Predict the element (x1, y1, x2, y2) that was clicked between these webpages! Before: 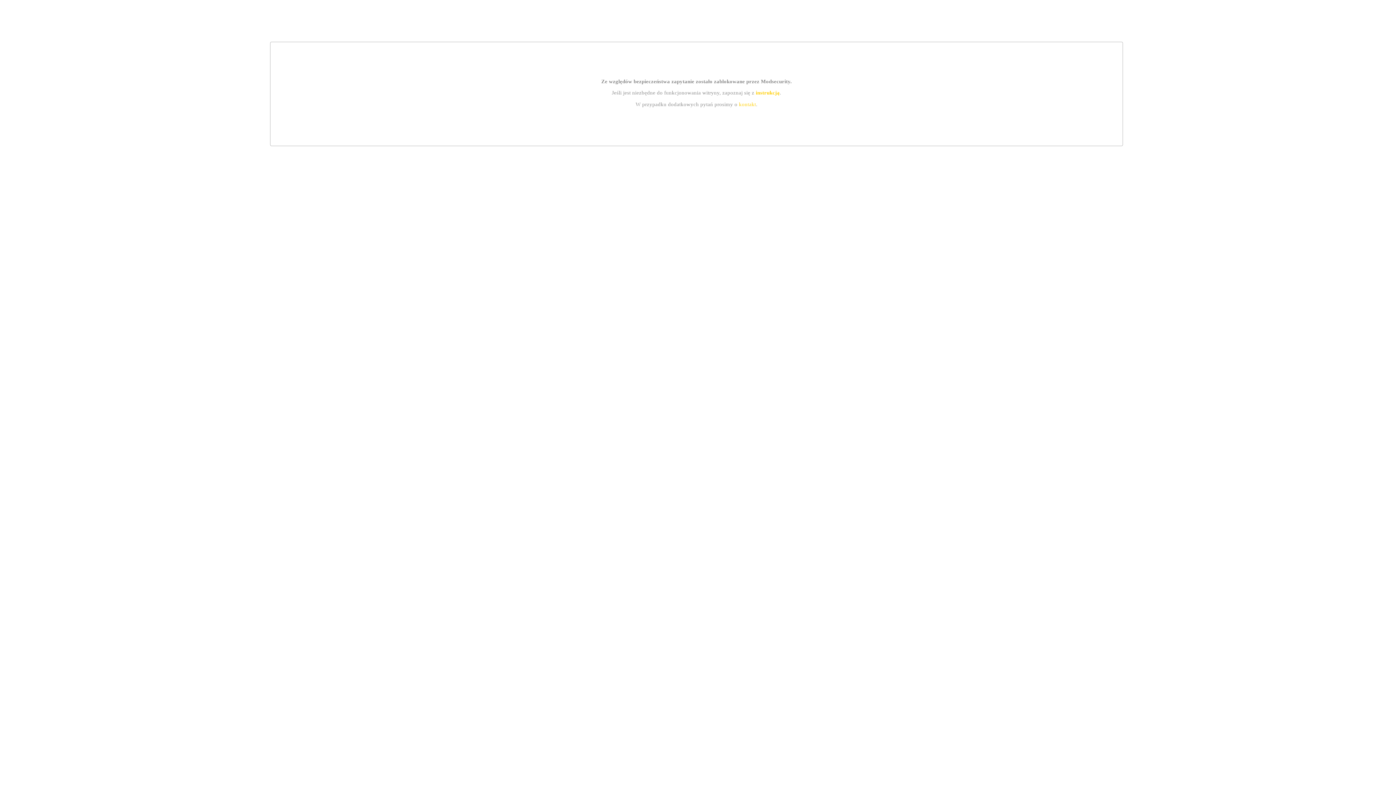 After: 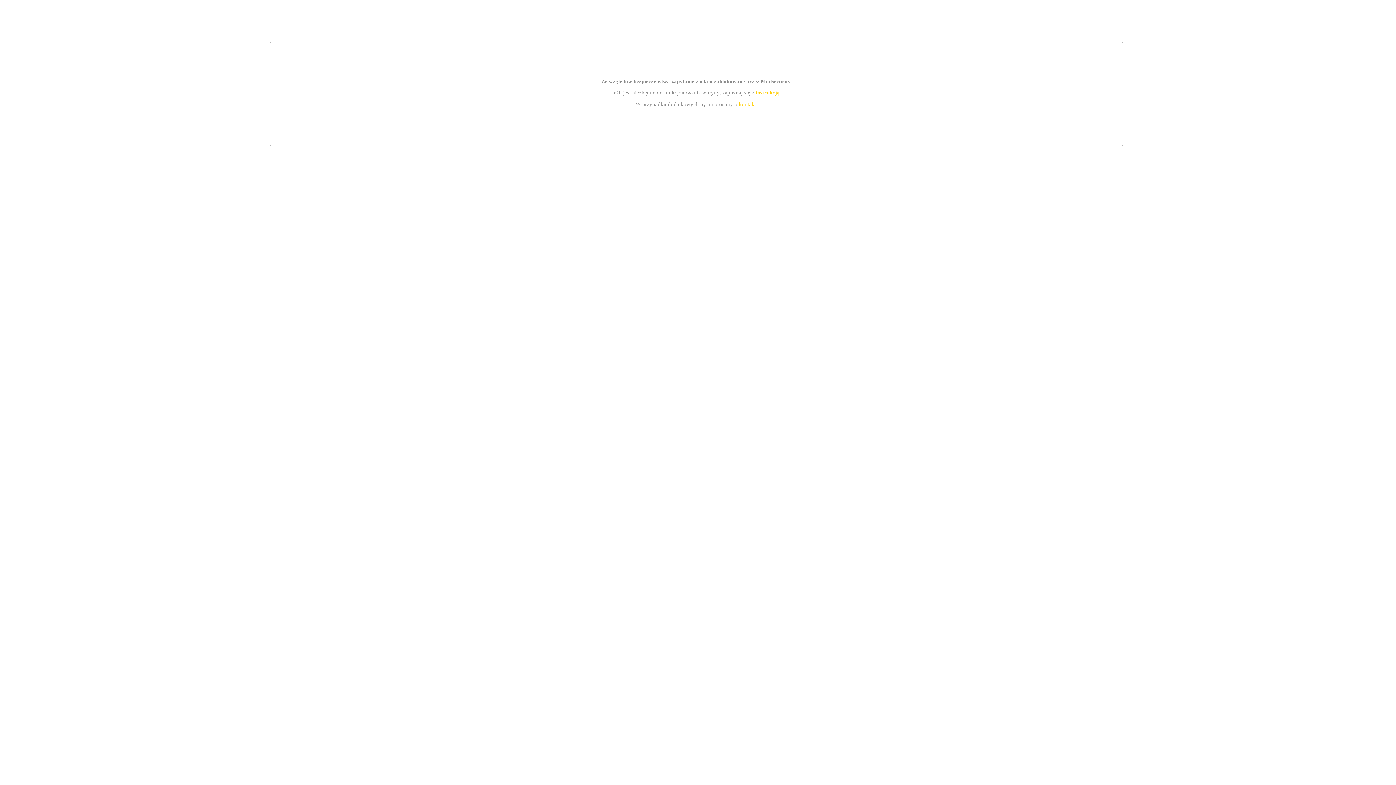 Action: bbox: (739, 101, 756, 107) label: kontakt